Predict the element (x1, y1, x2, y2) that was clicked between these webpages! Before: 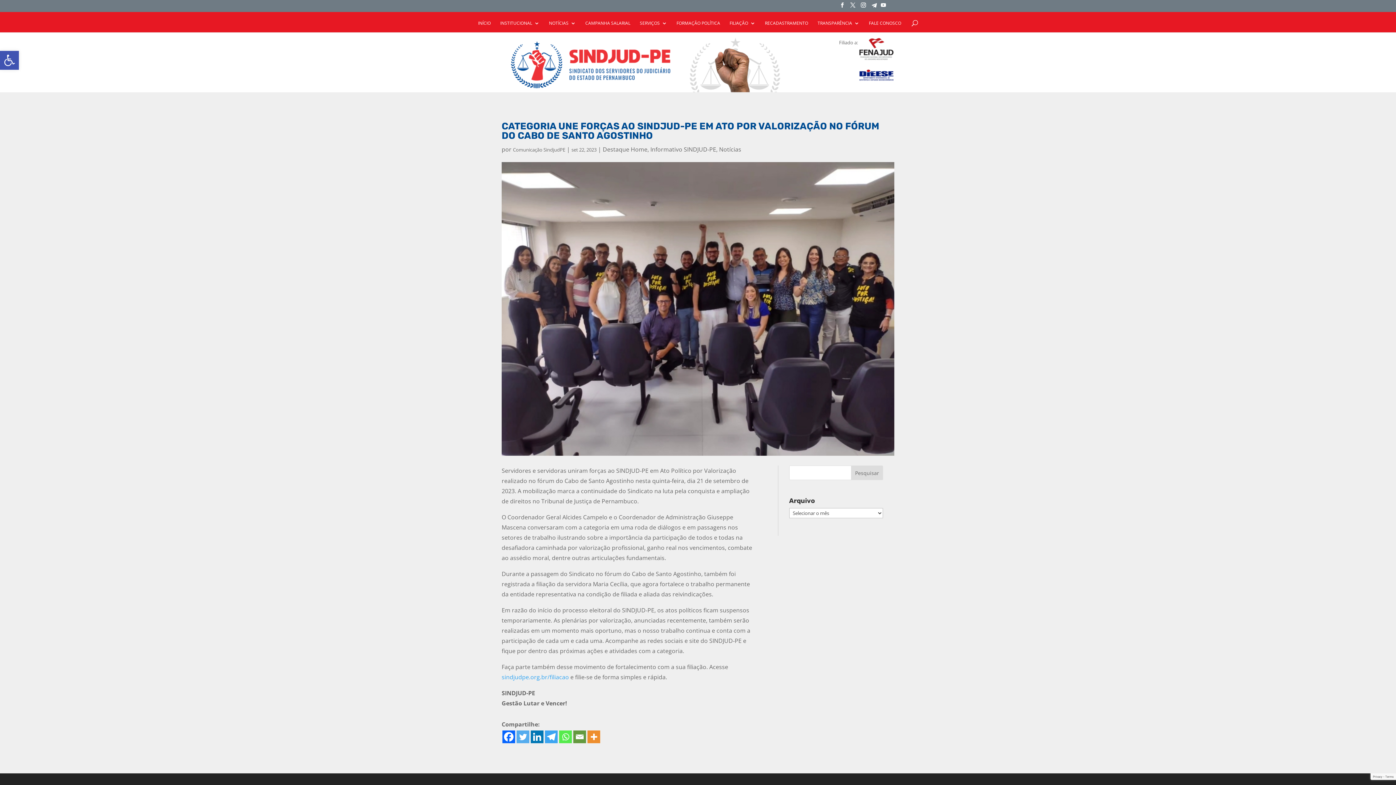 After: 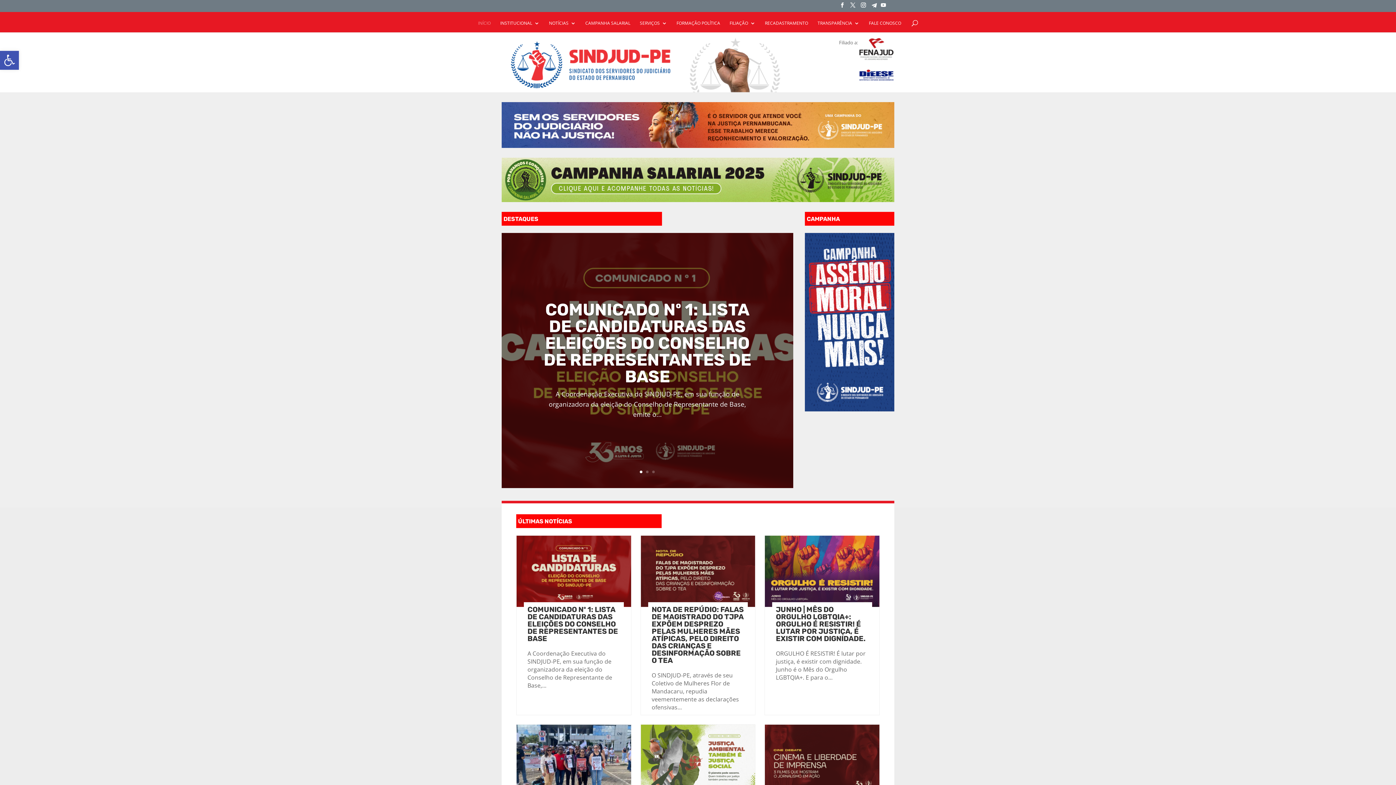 Action: label: Comunicação SindjudPE bbox: (513, 146, 565, 152)